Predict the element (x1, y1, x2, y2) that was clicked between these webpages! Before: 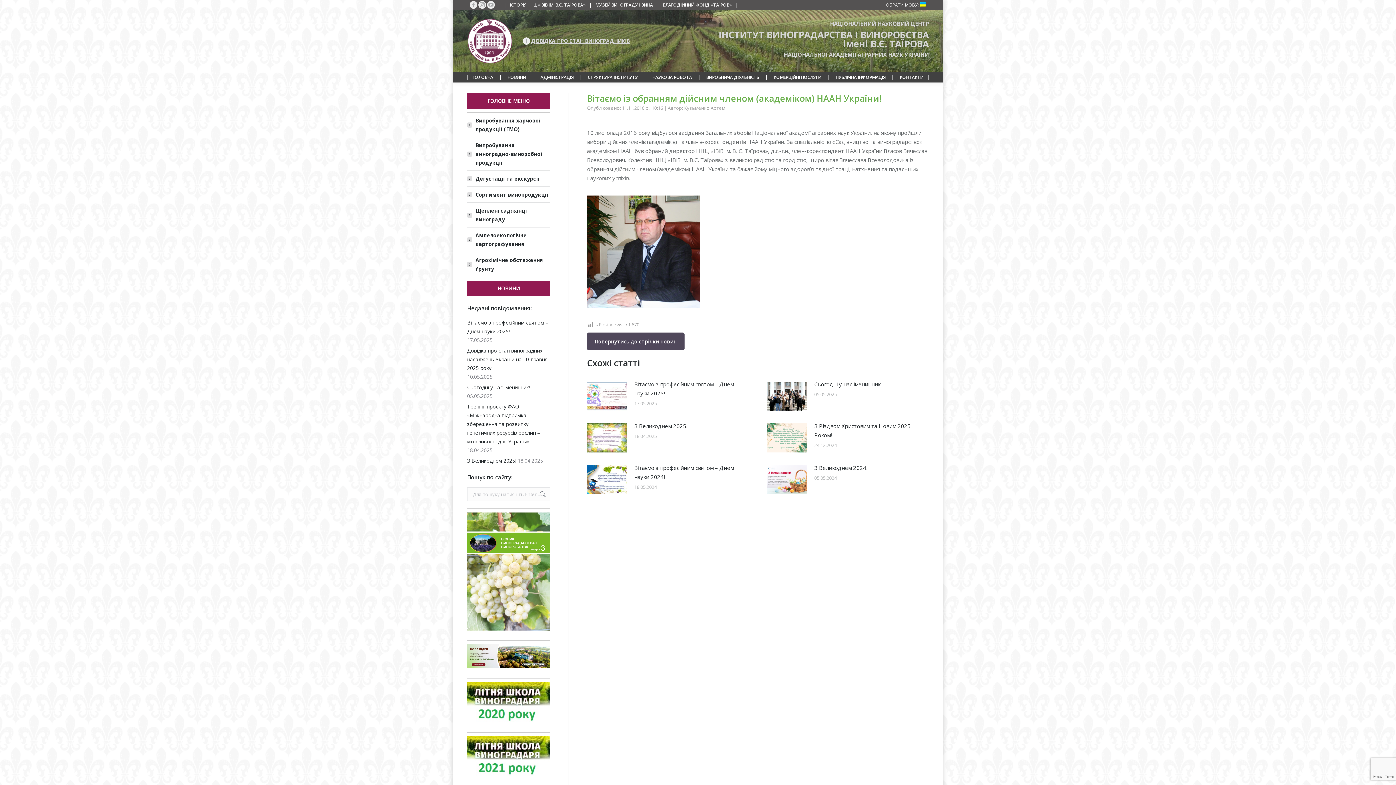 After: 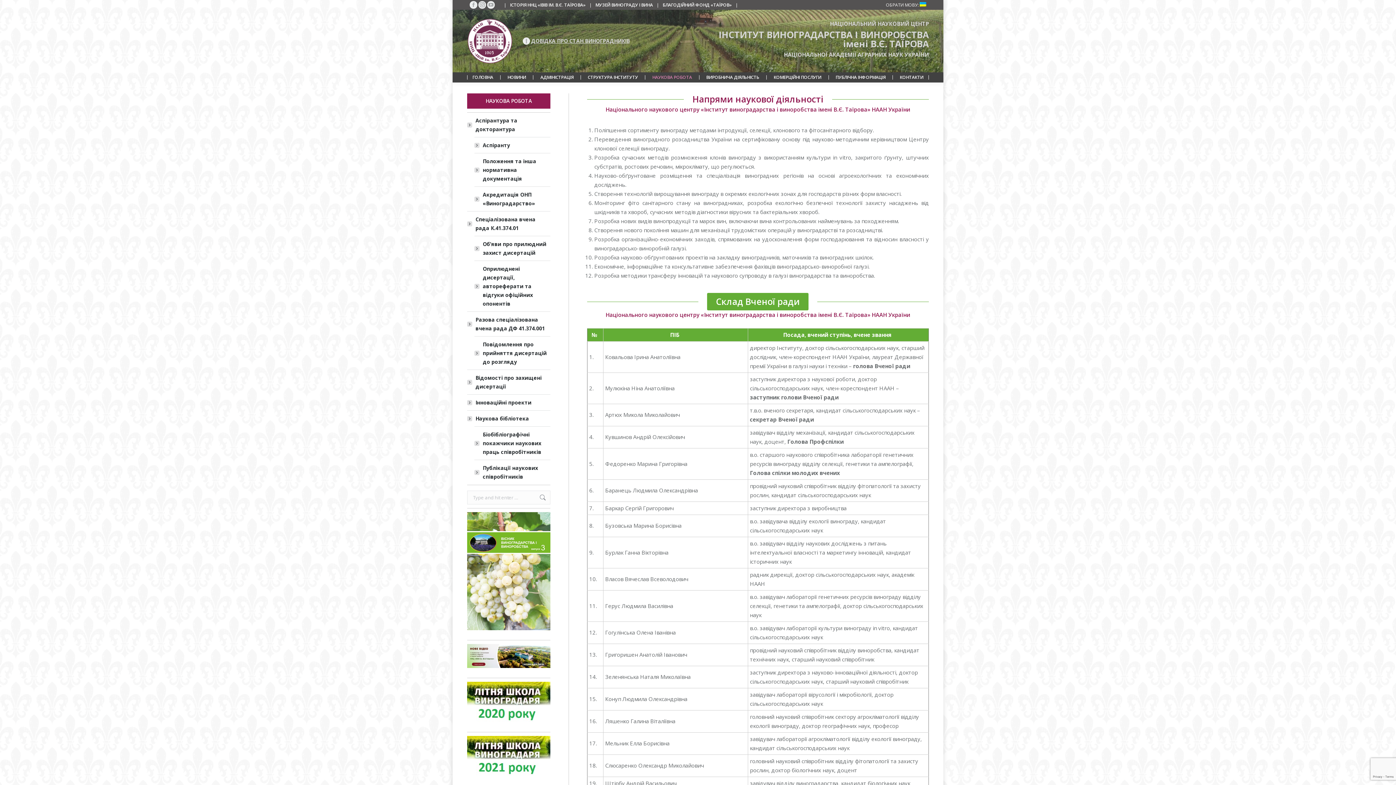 Action: bbox: (647, 74, 697, 80) label: НАУКОВА РОБОТА